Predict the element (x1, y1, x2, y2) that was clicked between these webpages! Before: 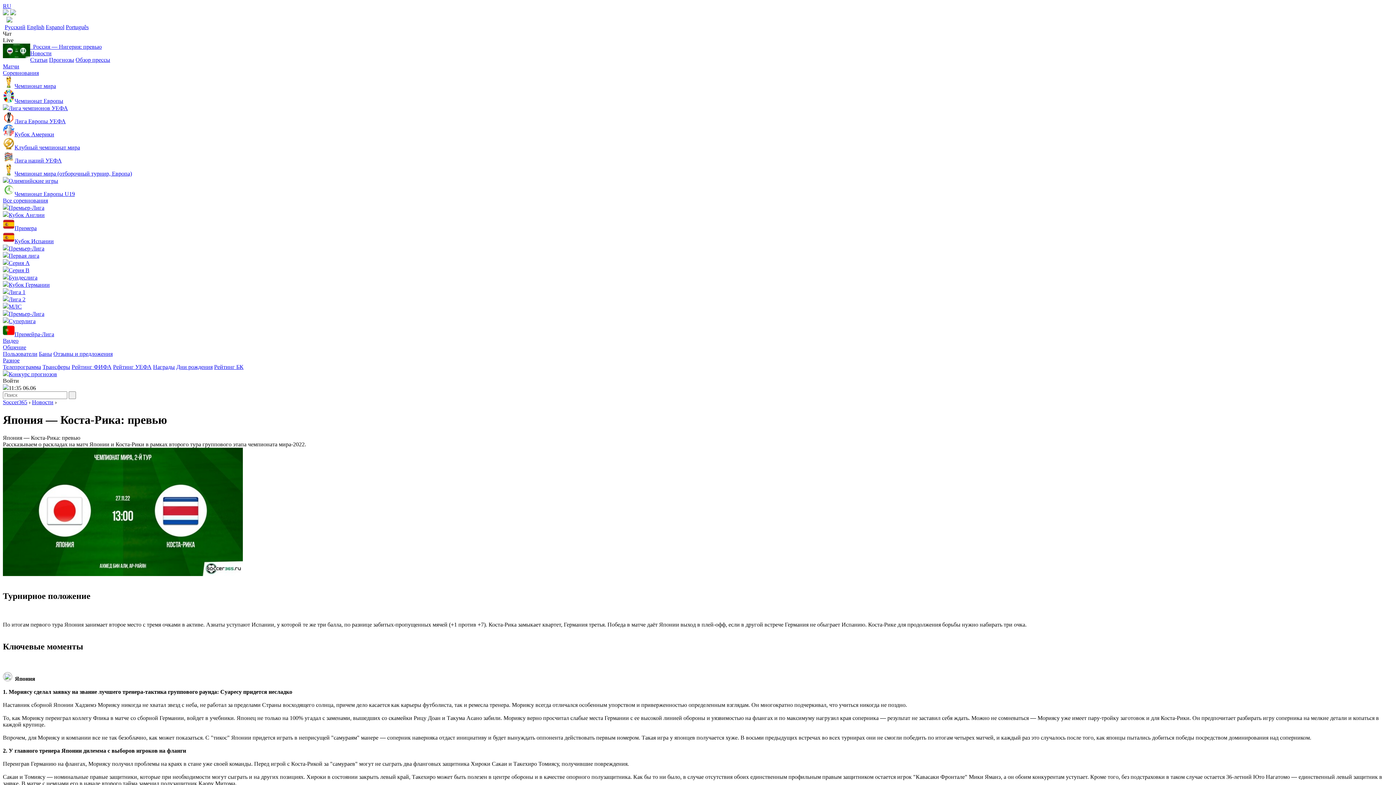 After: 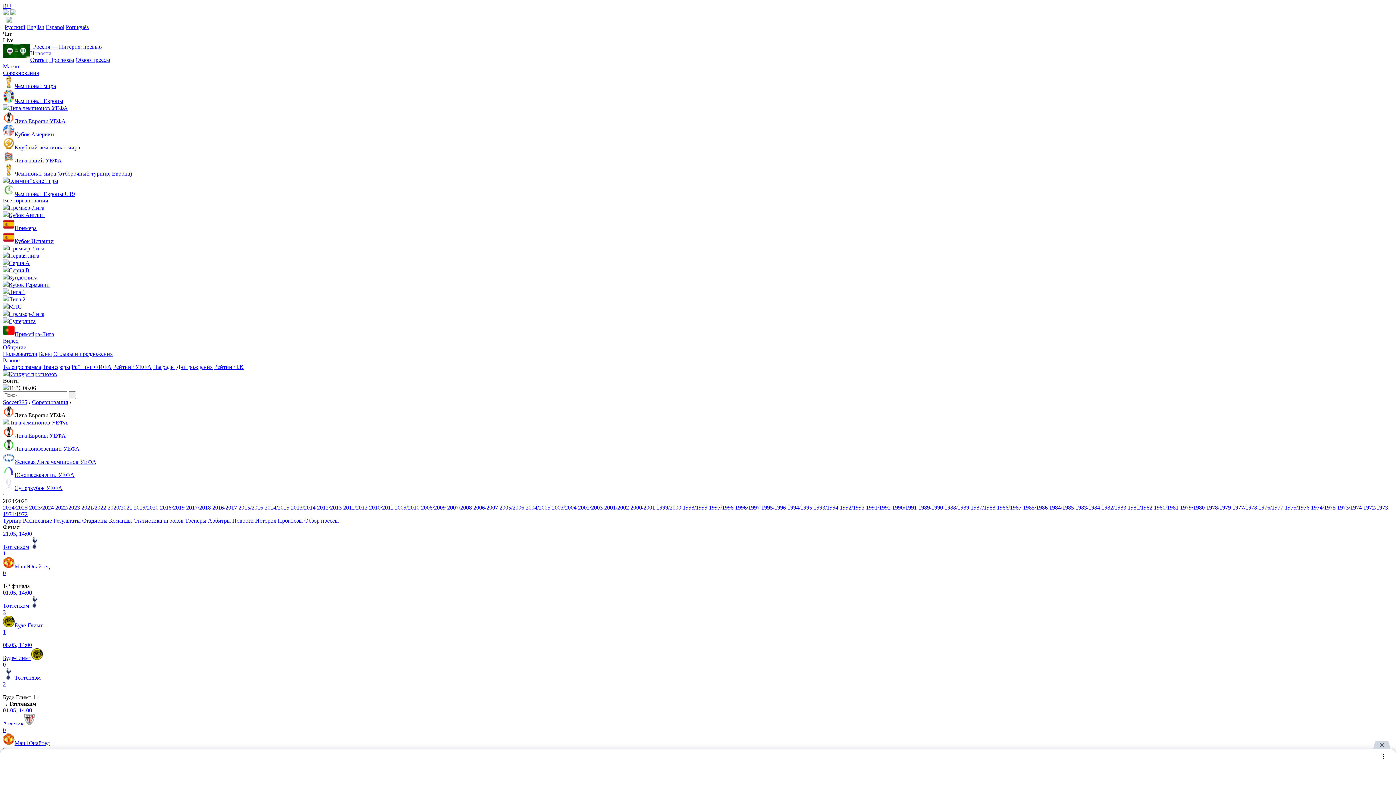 Action: label: Лига Европы УЕФА bbox: (2, 111, 1393, 124)